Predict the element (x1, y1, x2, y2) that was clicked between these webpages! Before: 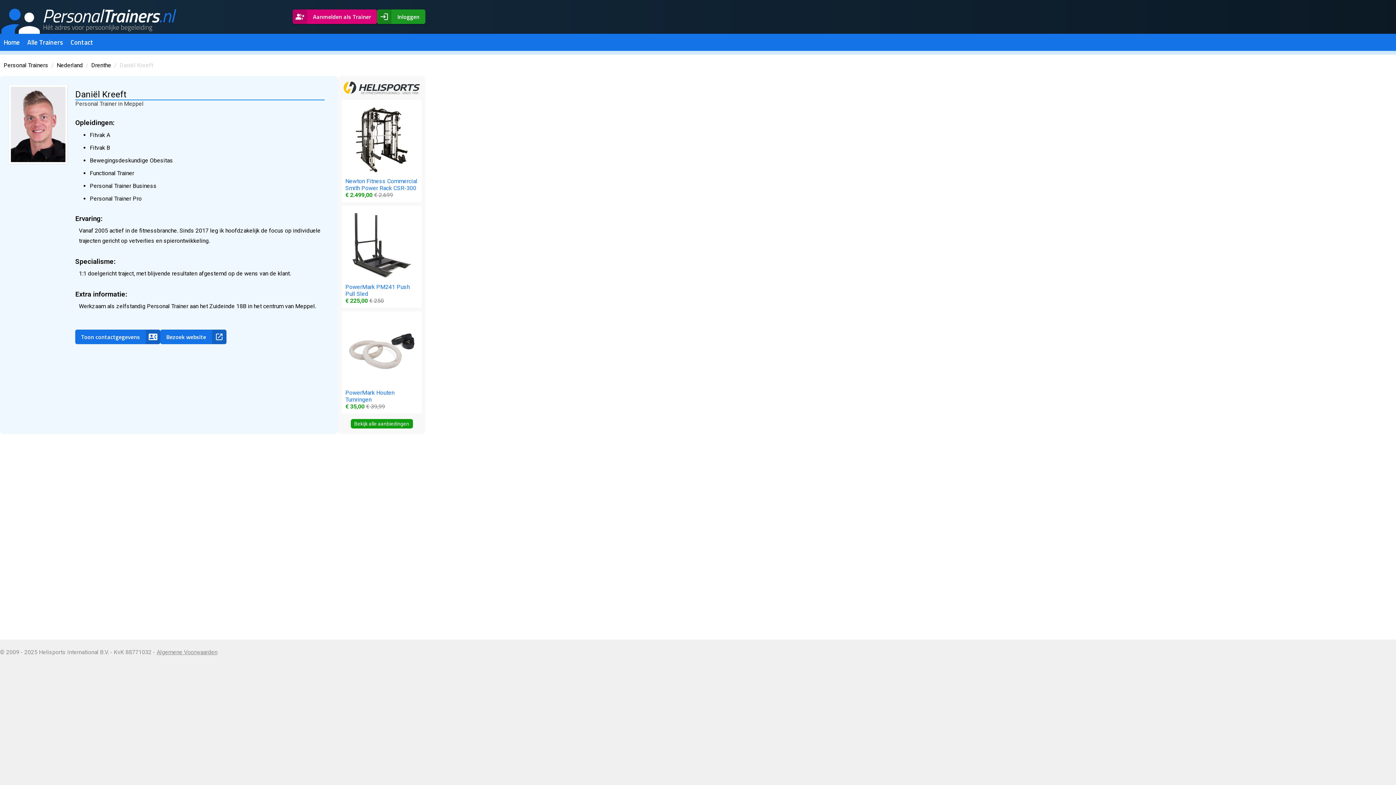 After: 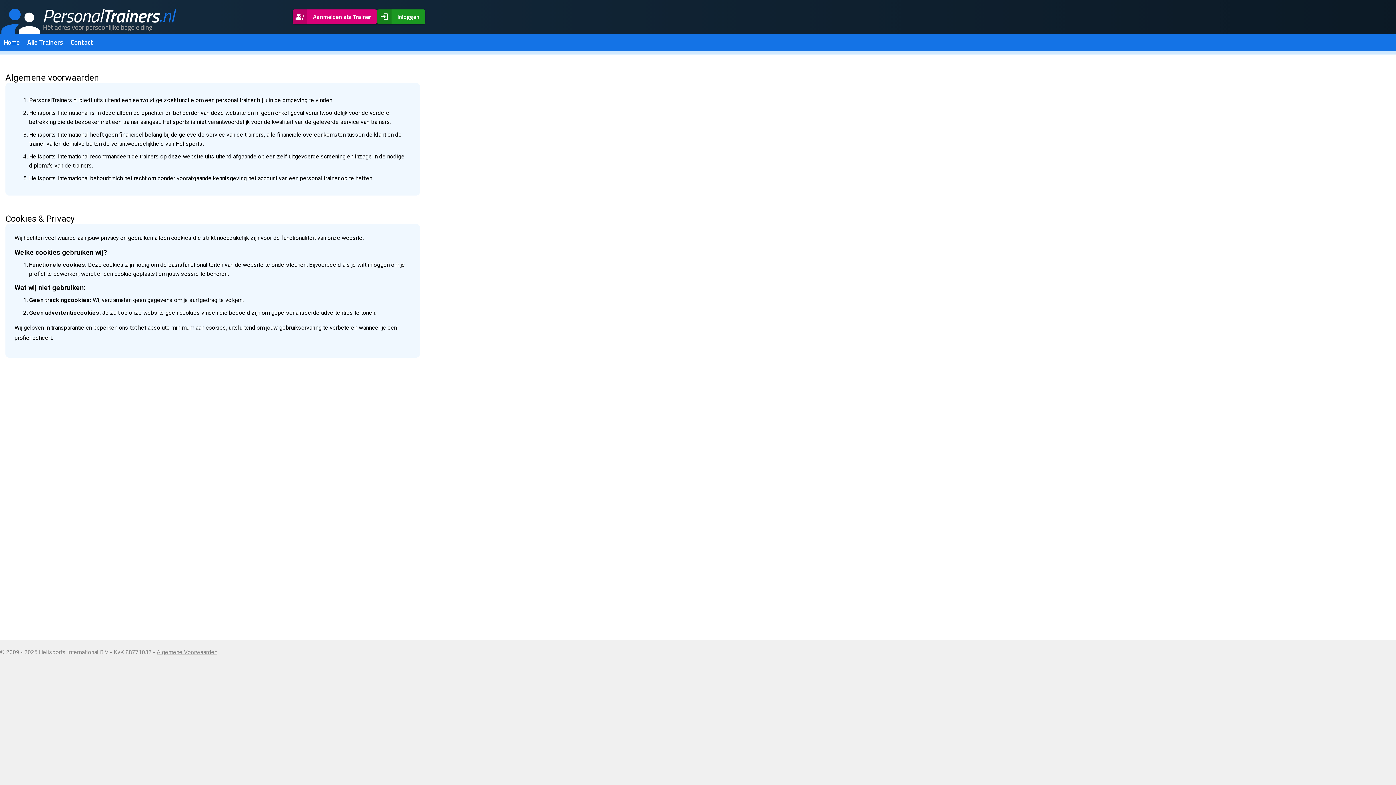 Action: label: Algemene Voorwaarden bbox: (156, 649, 217, 655)